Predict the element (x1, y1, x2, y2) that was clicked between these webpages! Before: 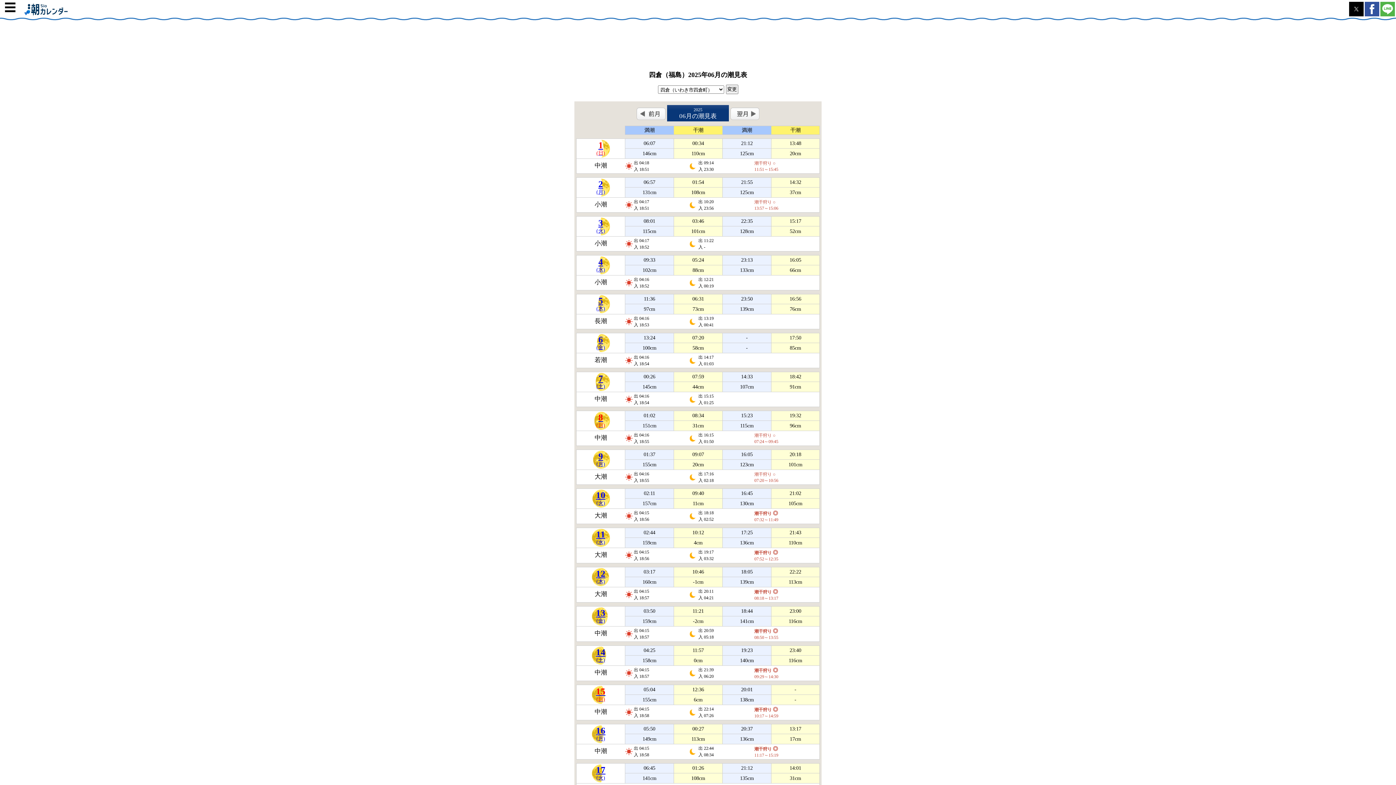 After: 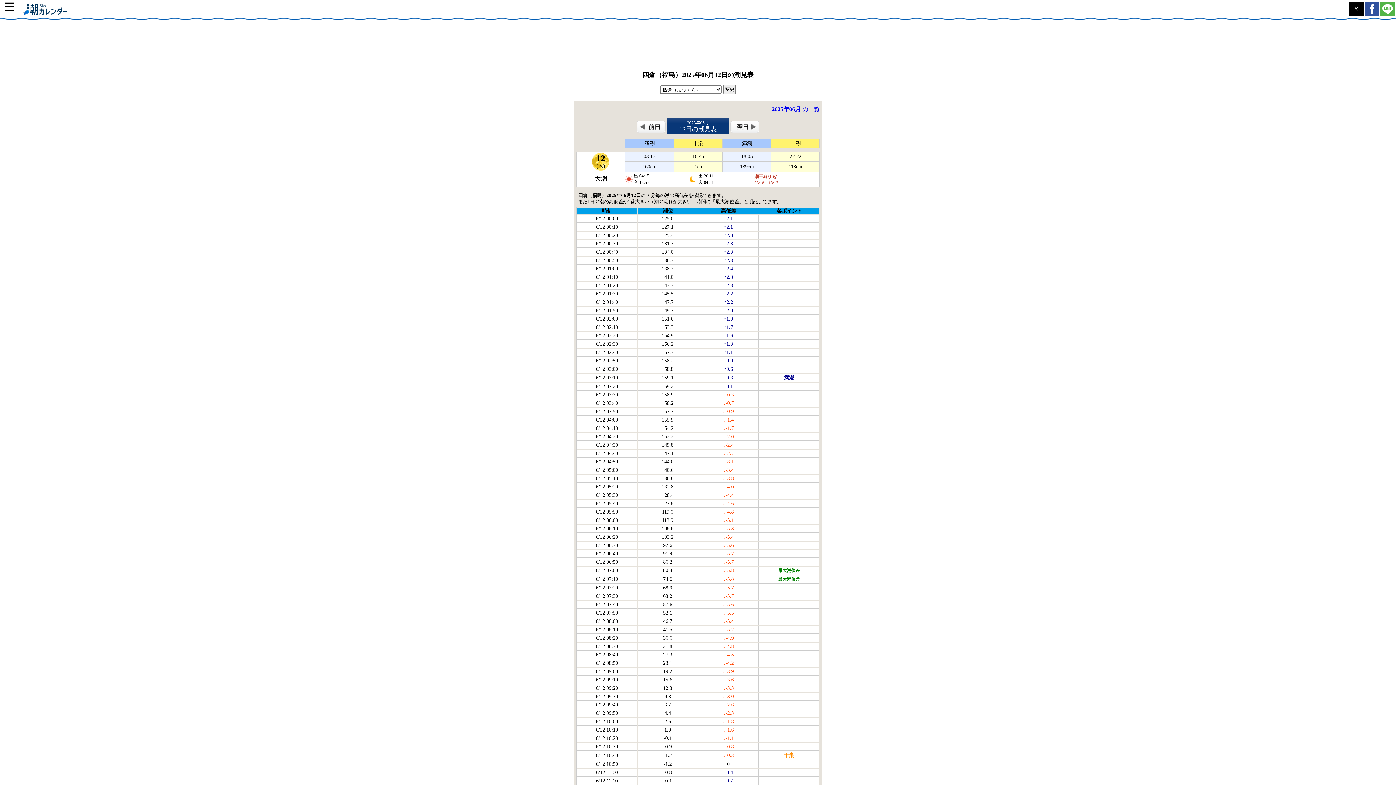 Action: bbox: (576, 568, 625, 586) label: 12
(木)